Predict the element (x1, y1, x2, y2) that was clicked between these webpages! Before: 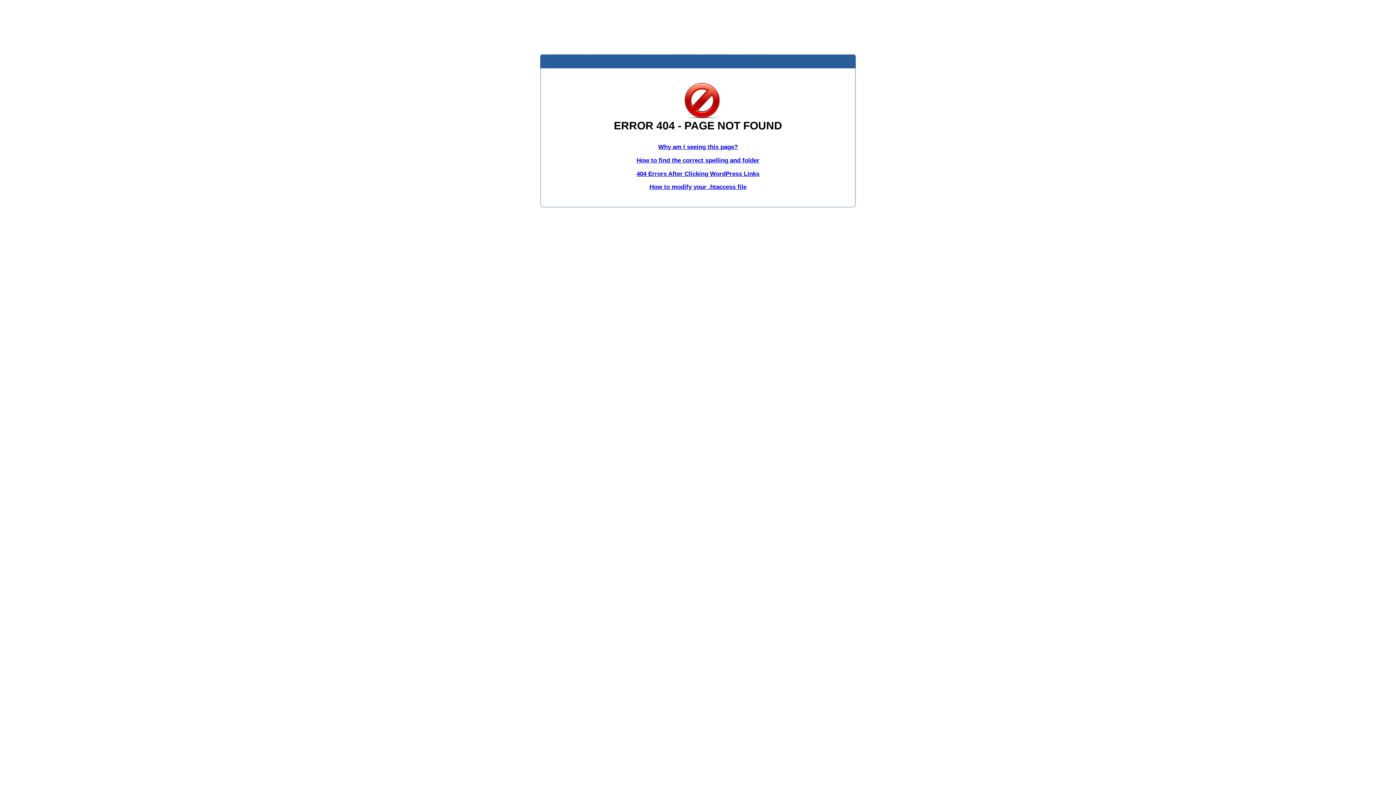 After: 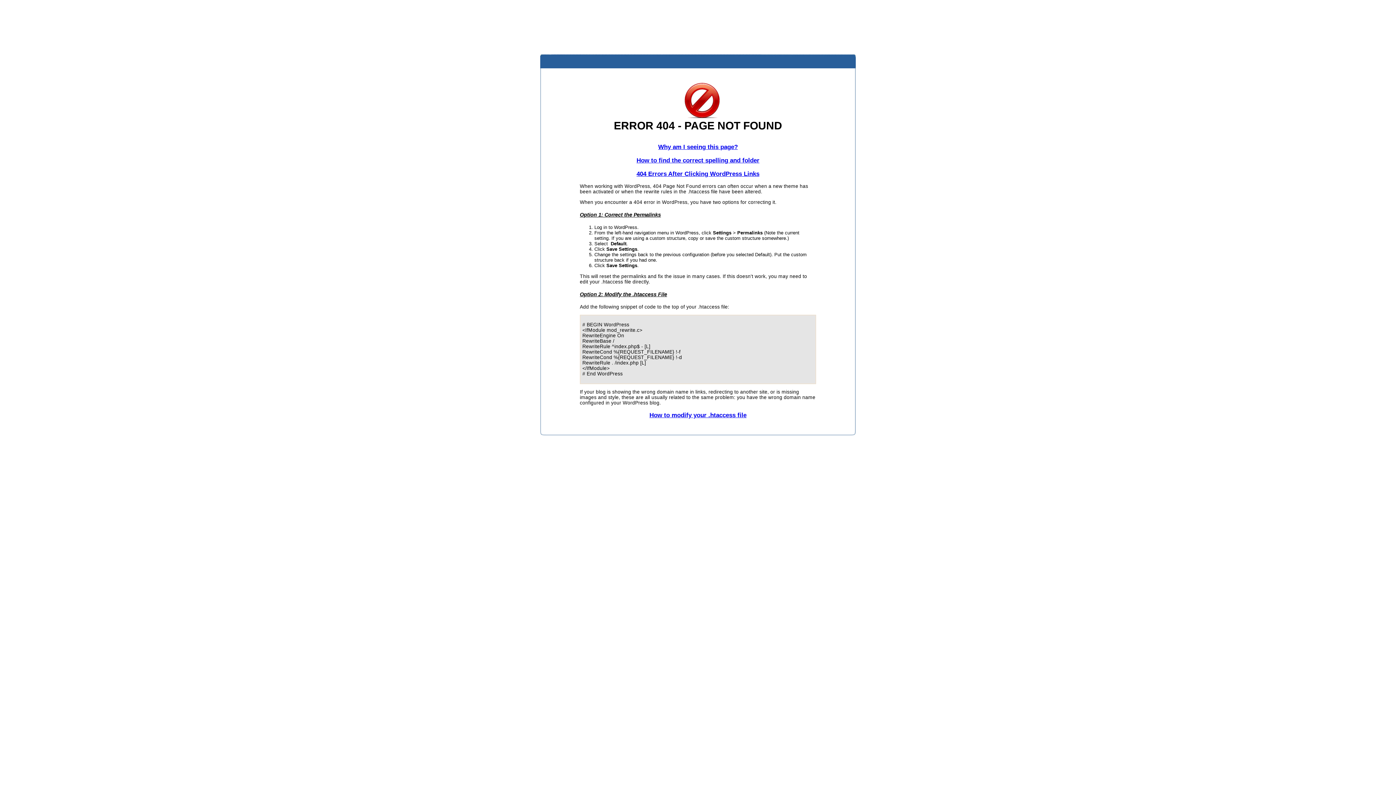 Action: label: 404 Errors After Clicking WordPress Links bbox: (636, 170, 759, 177)